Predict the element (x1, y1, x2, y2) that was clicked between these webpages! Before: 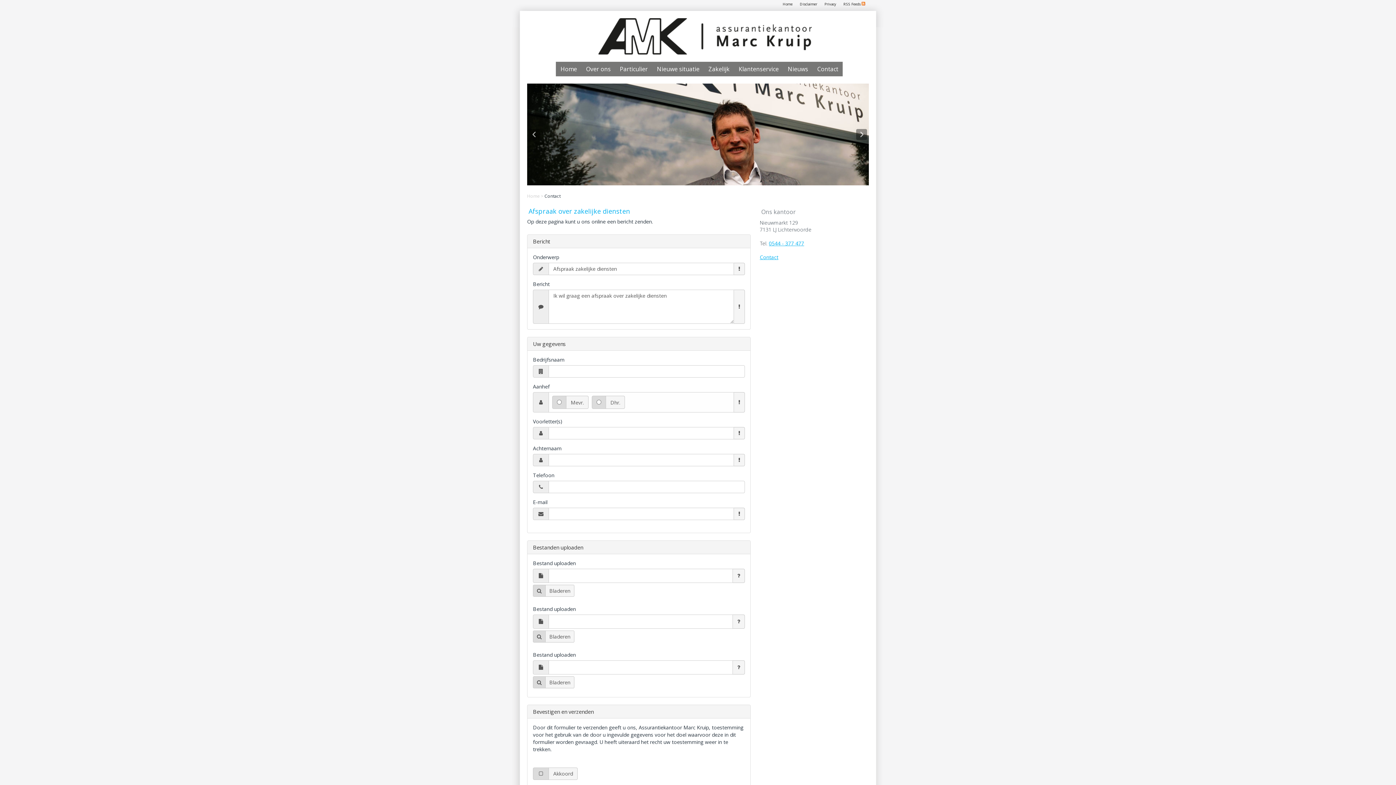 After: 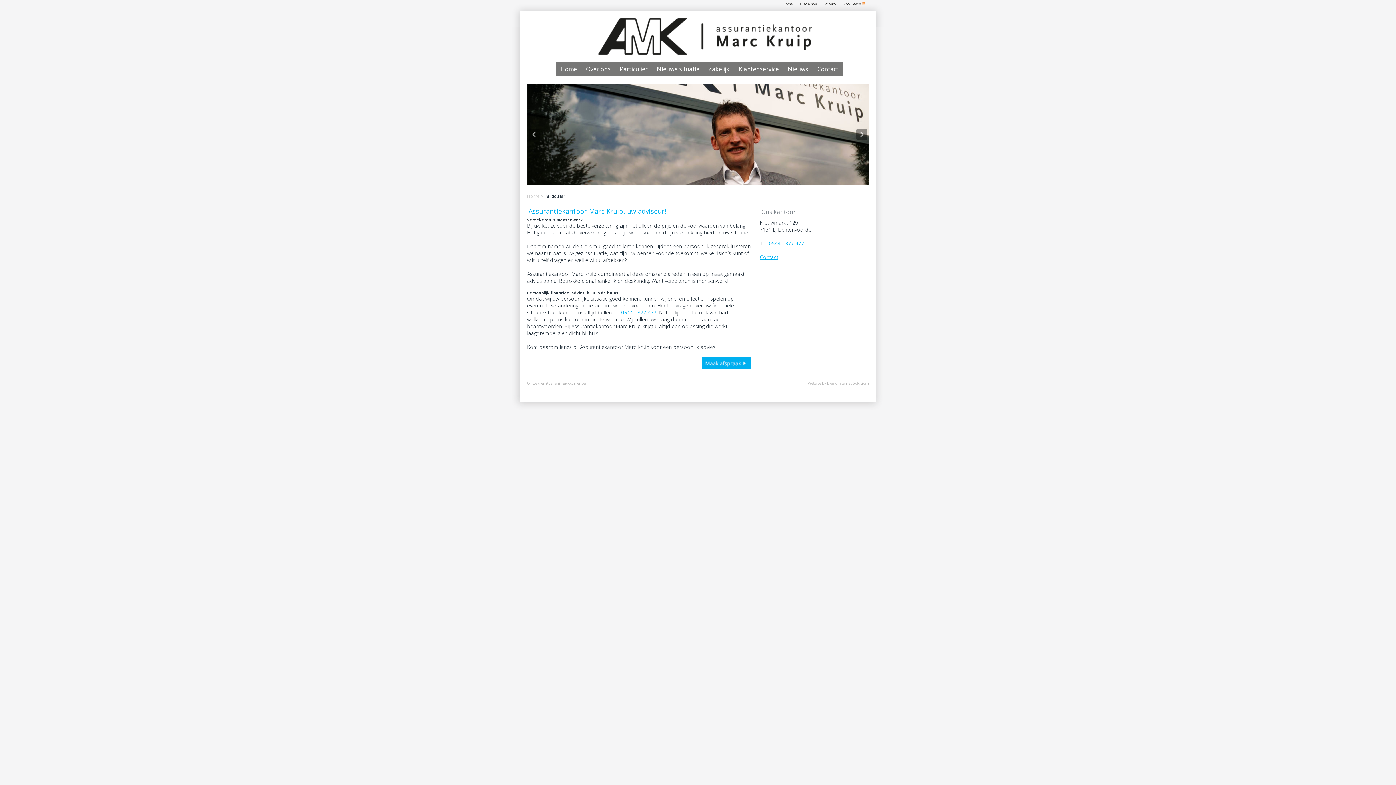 Action: label: Particulier bbox: (615, 61, 652, 76)